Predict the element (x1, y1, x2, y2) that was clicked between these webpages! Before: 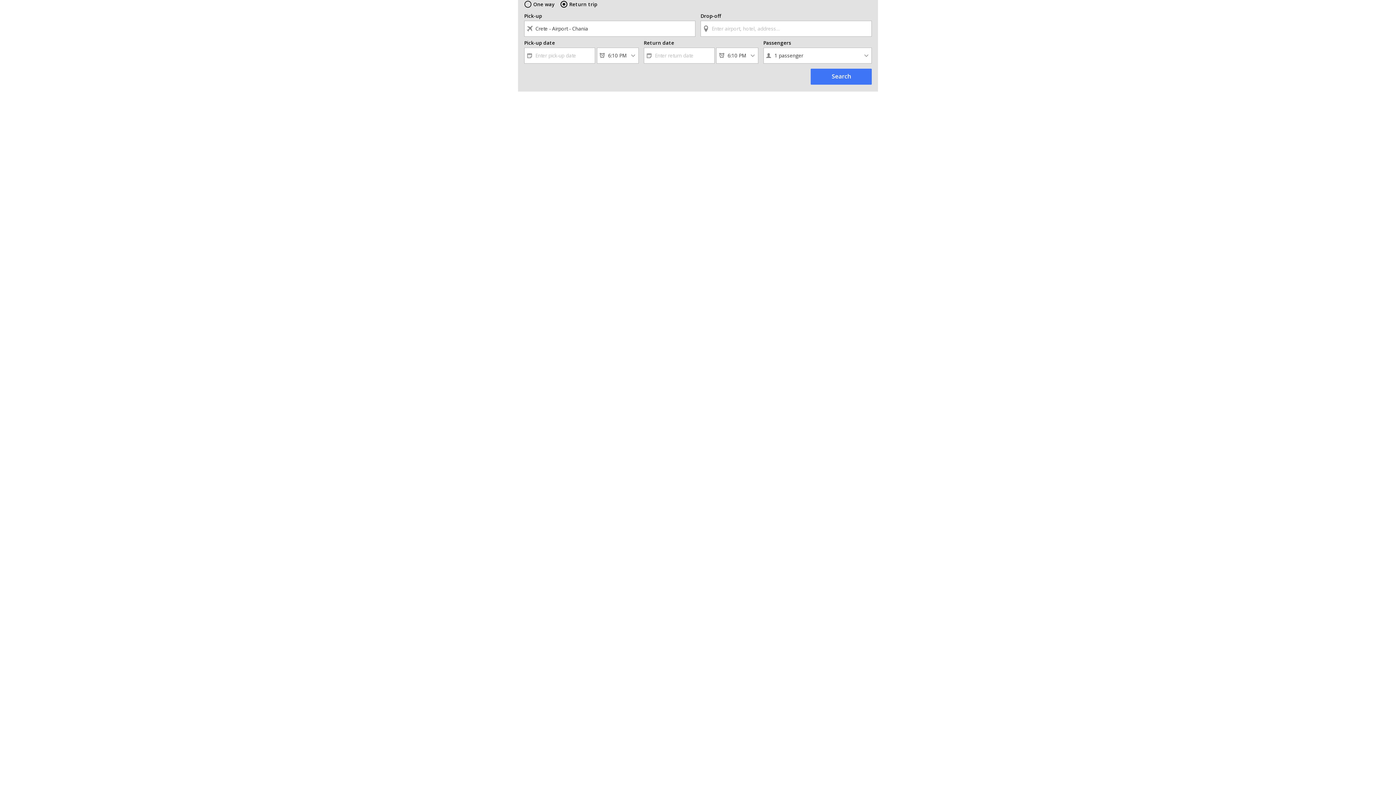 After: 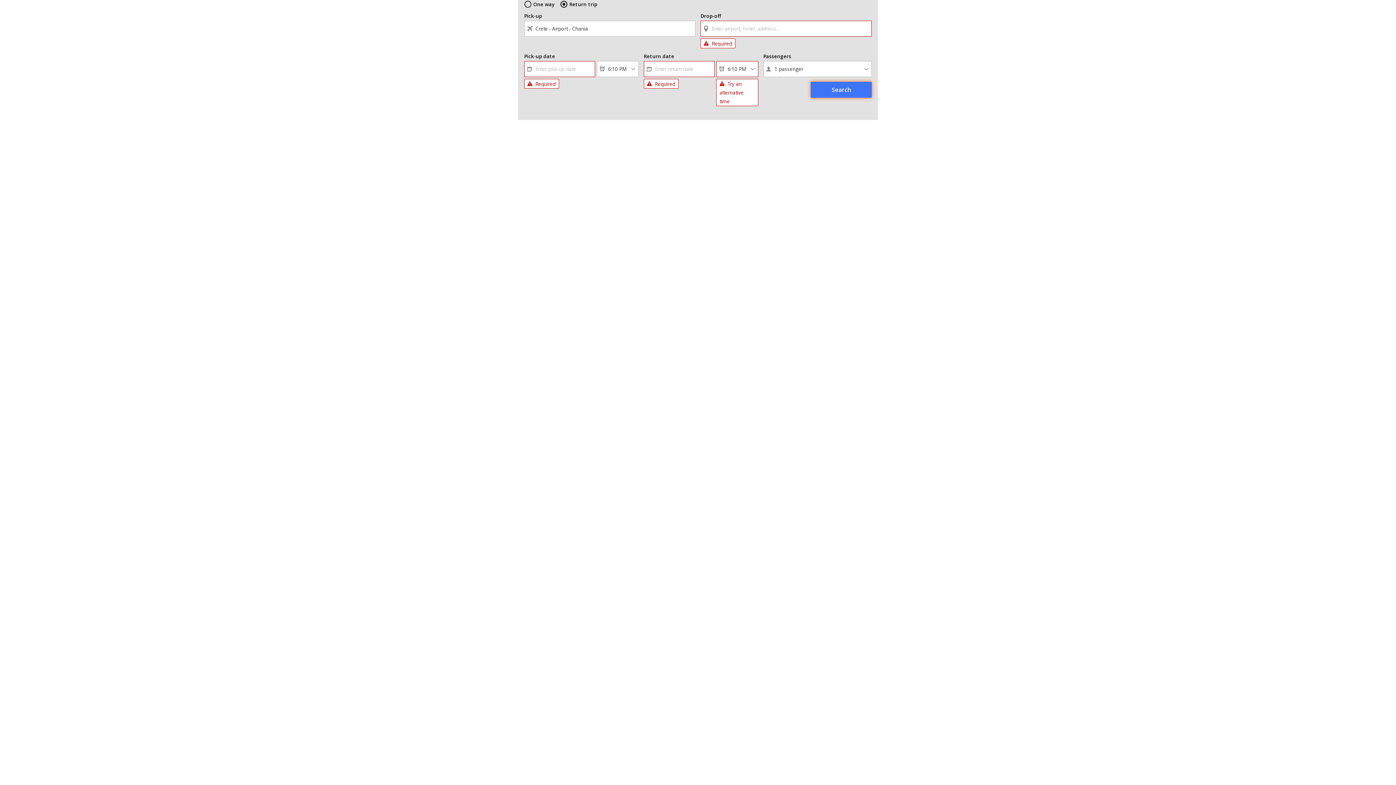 Action: bbox: (810, 68, 872, 84) label: Search